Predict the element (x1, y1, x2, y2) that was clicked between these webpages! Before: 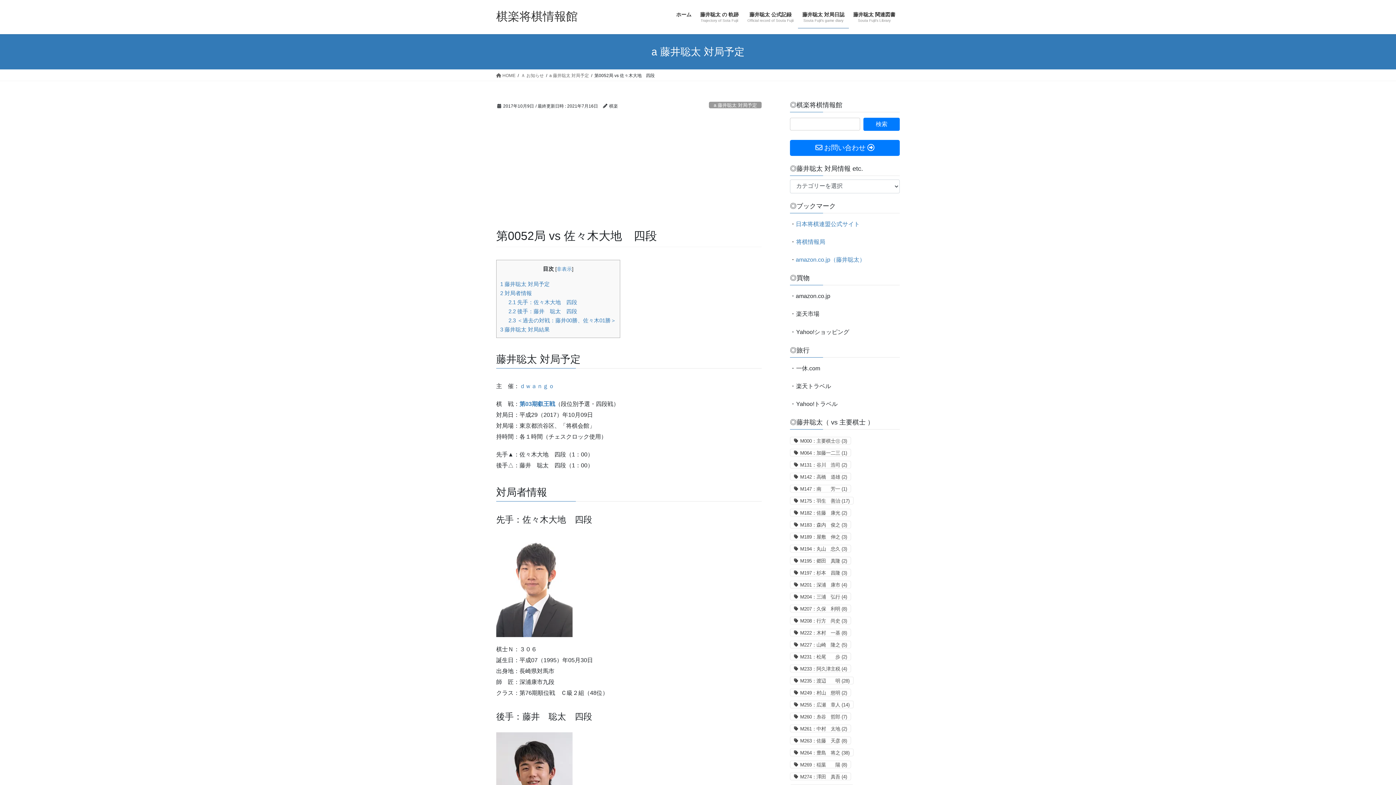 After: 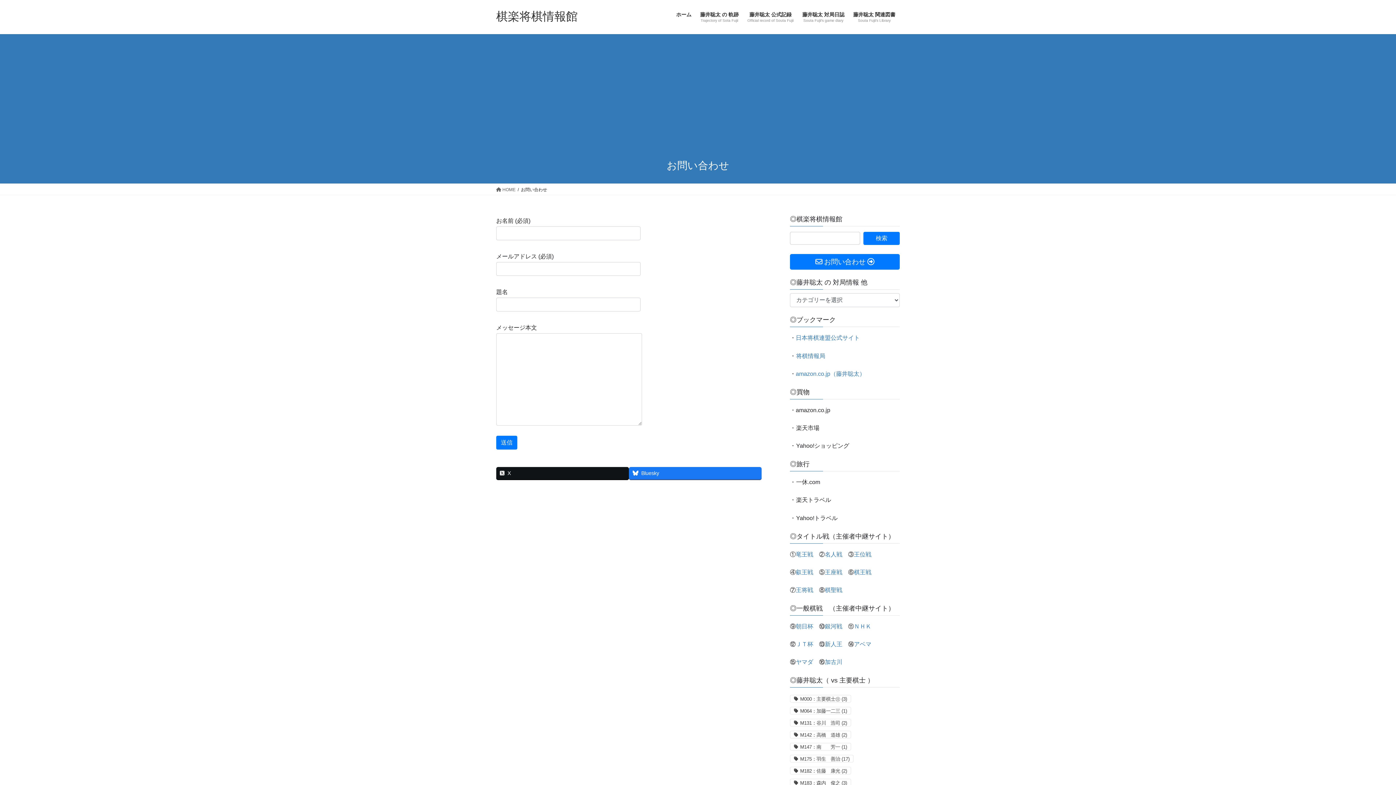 Action: label:  お問い合わせ  bbox: (790, 140, 900, 155)